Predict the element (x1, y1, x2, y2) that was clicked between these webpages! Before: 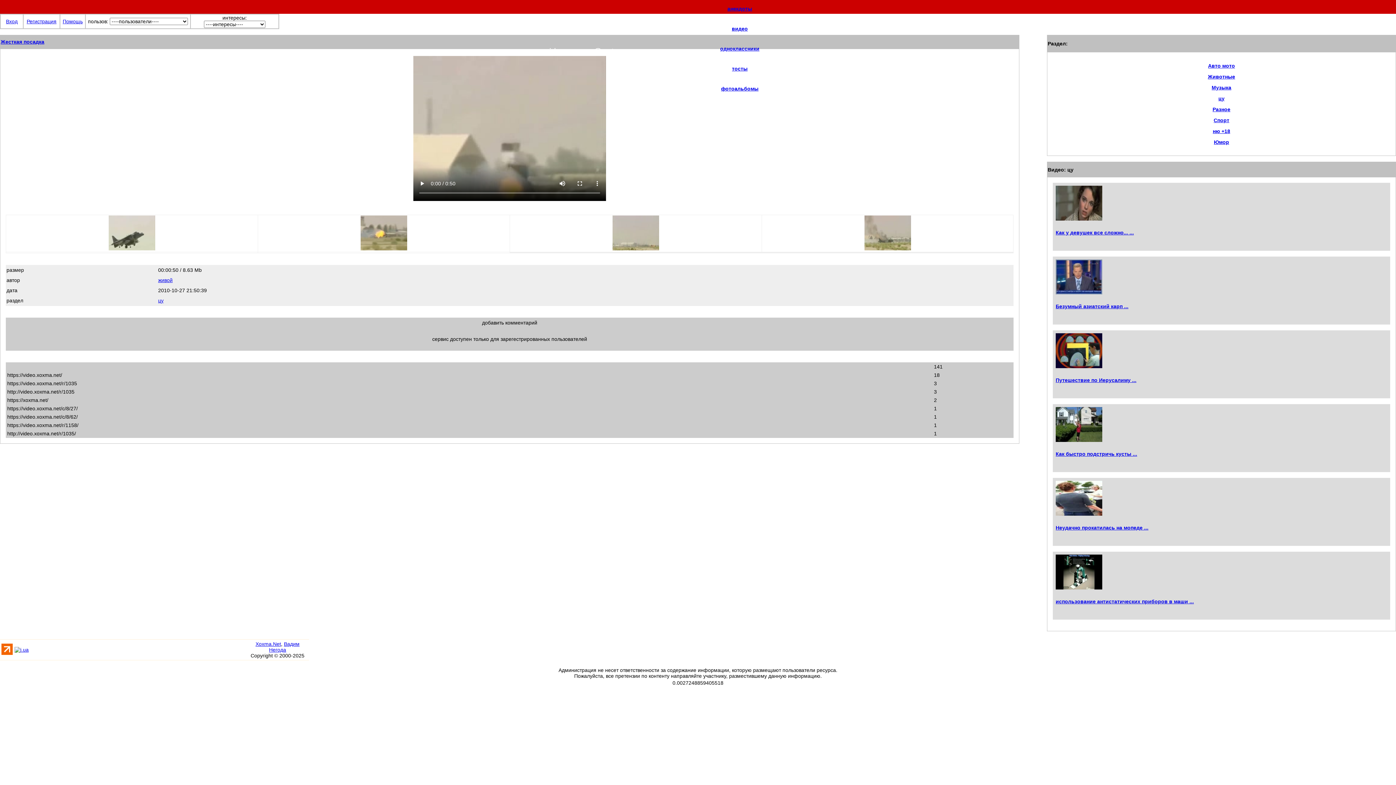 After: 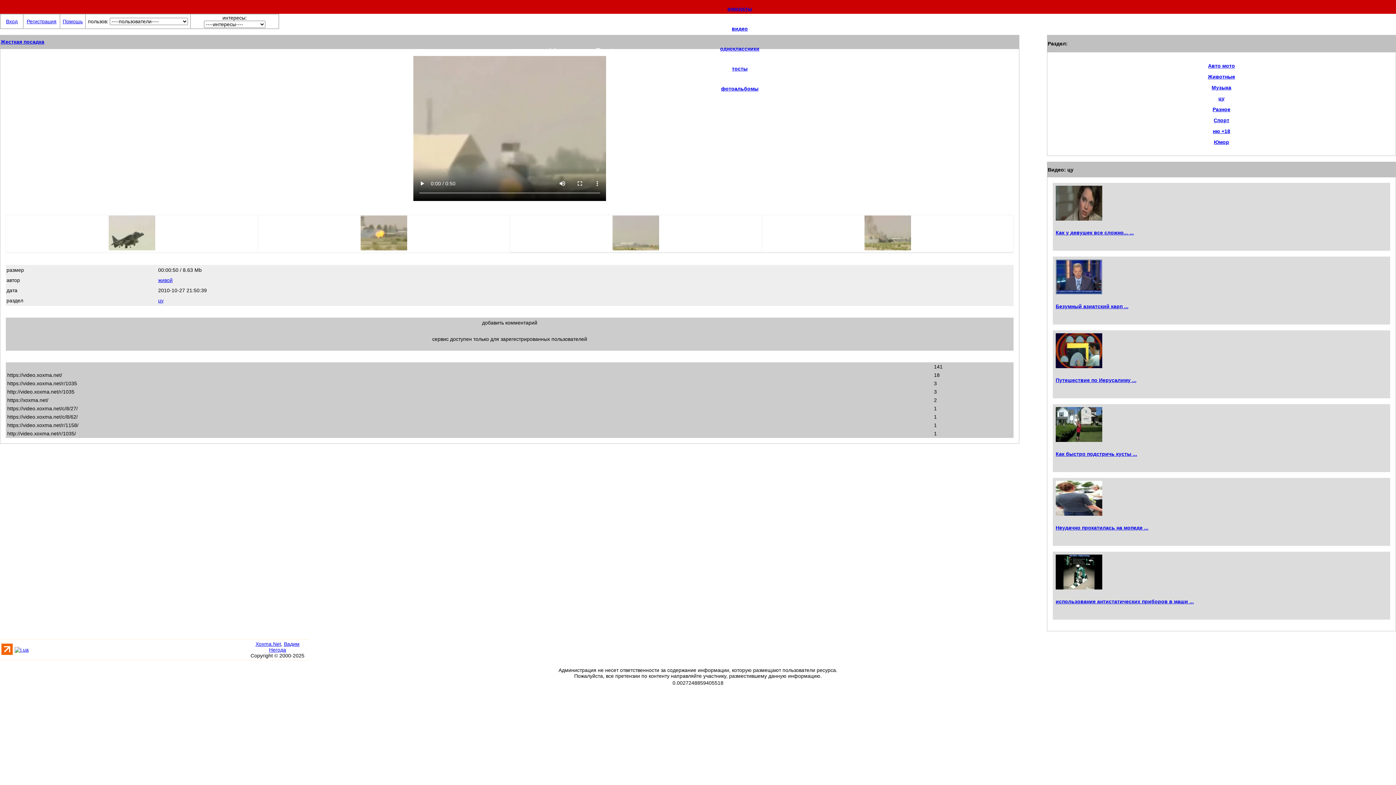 Action: label: https://xoxma.net/ bbox: (7, 397, 48, 403)